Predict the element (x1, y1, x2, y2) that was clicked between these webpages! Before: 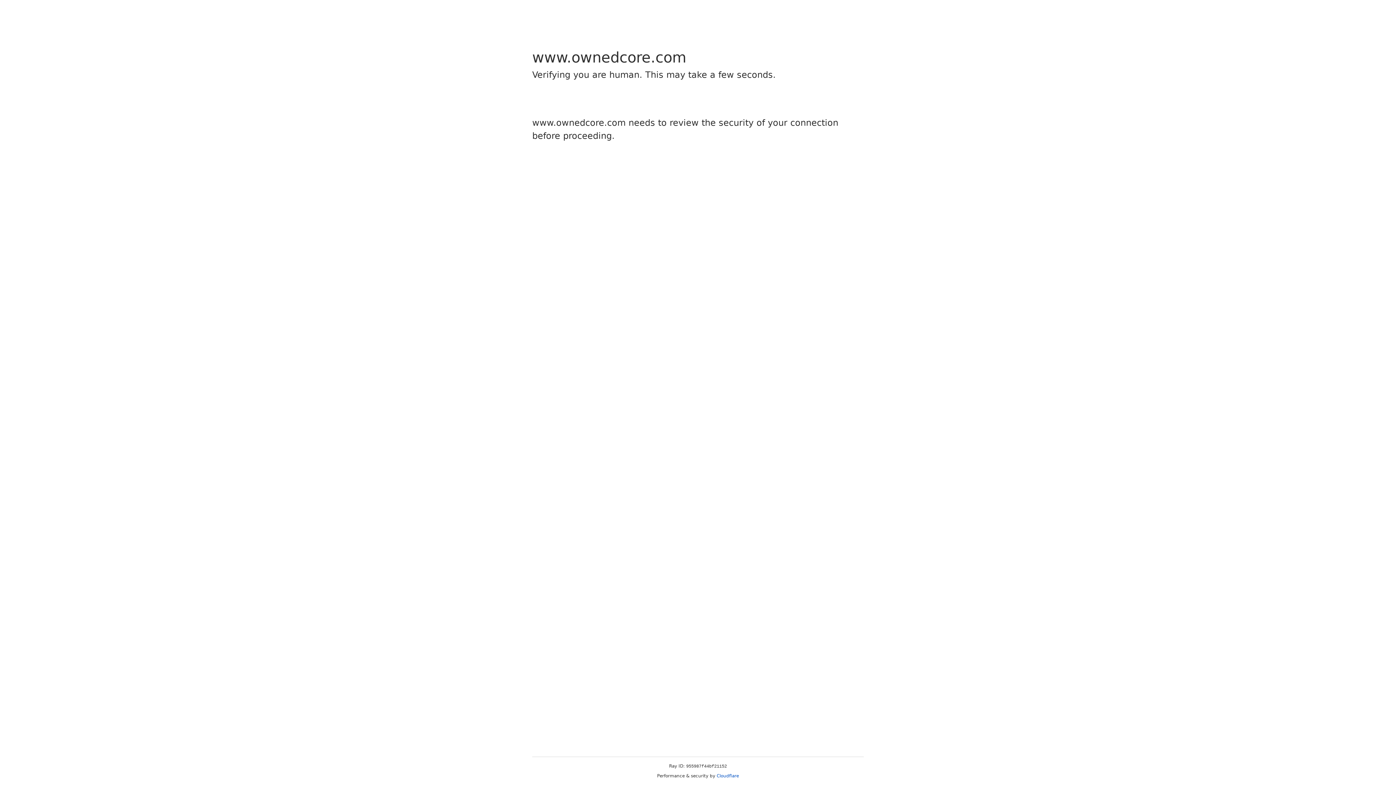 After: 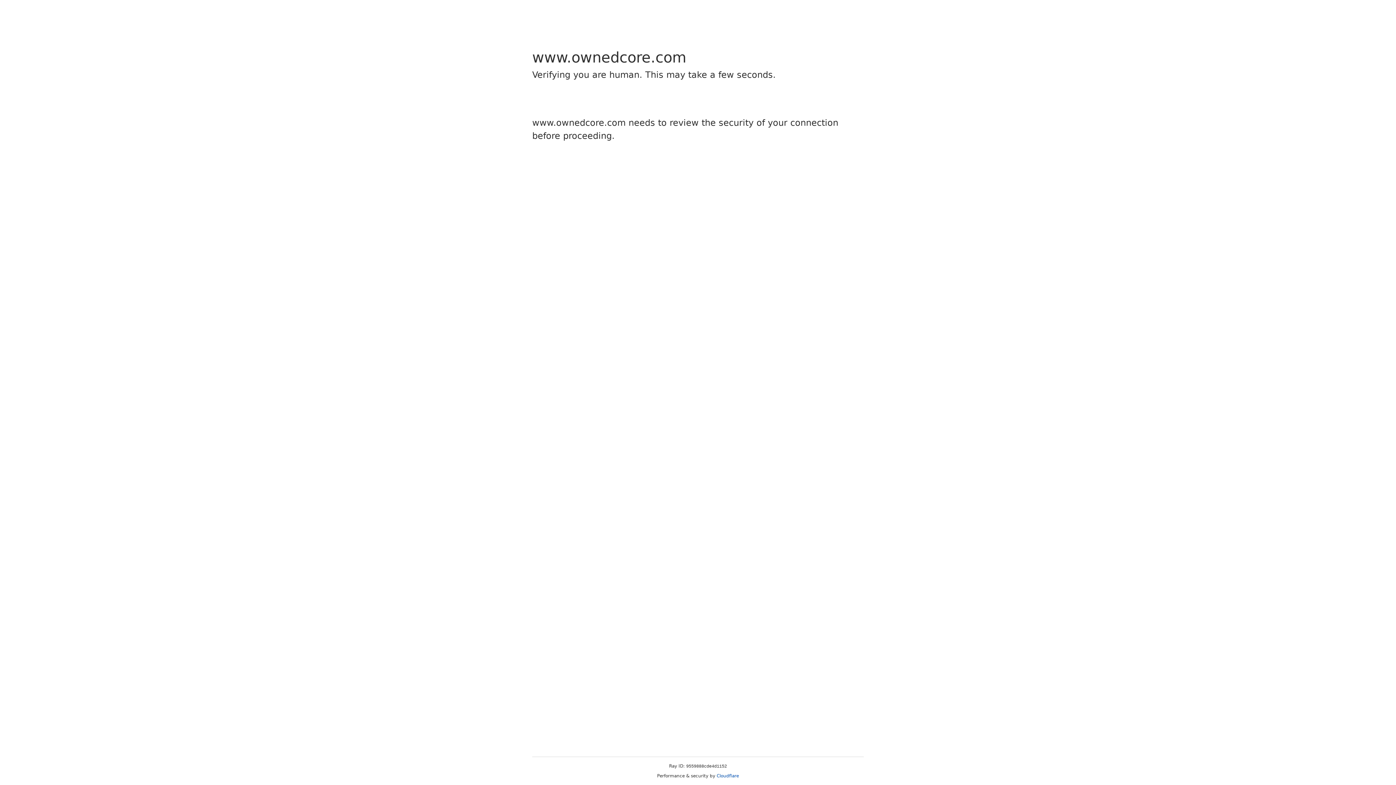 Action: bbox: (716, 773, 739, 778) label: Cloudflare